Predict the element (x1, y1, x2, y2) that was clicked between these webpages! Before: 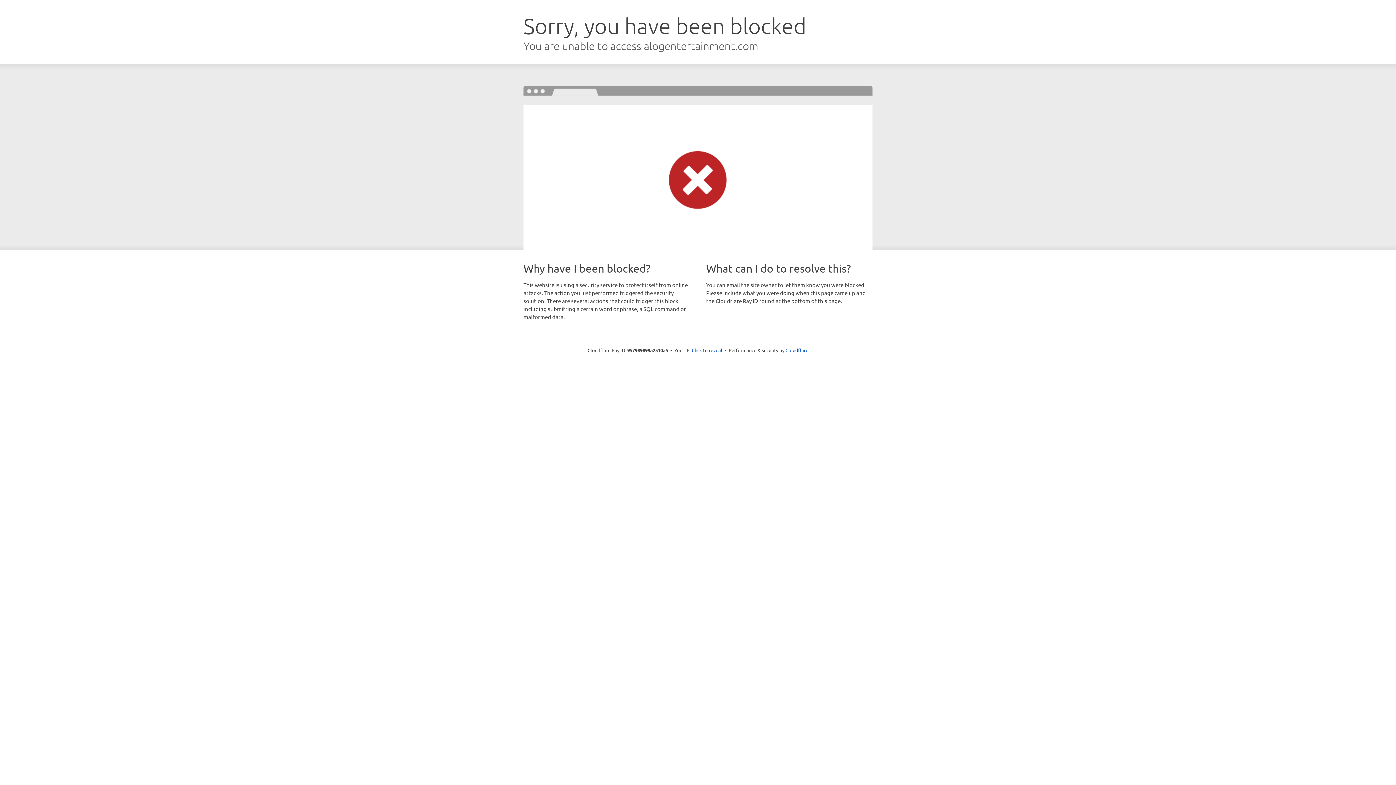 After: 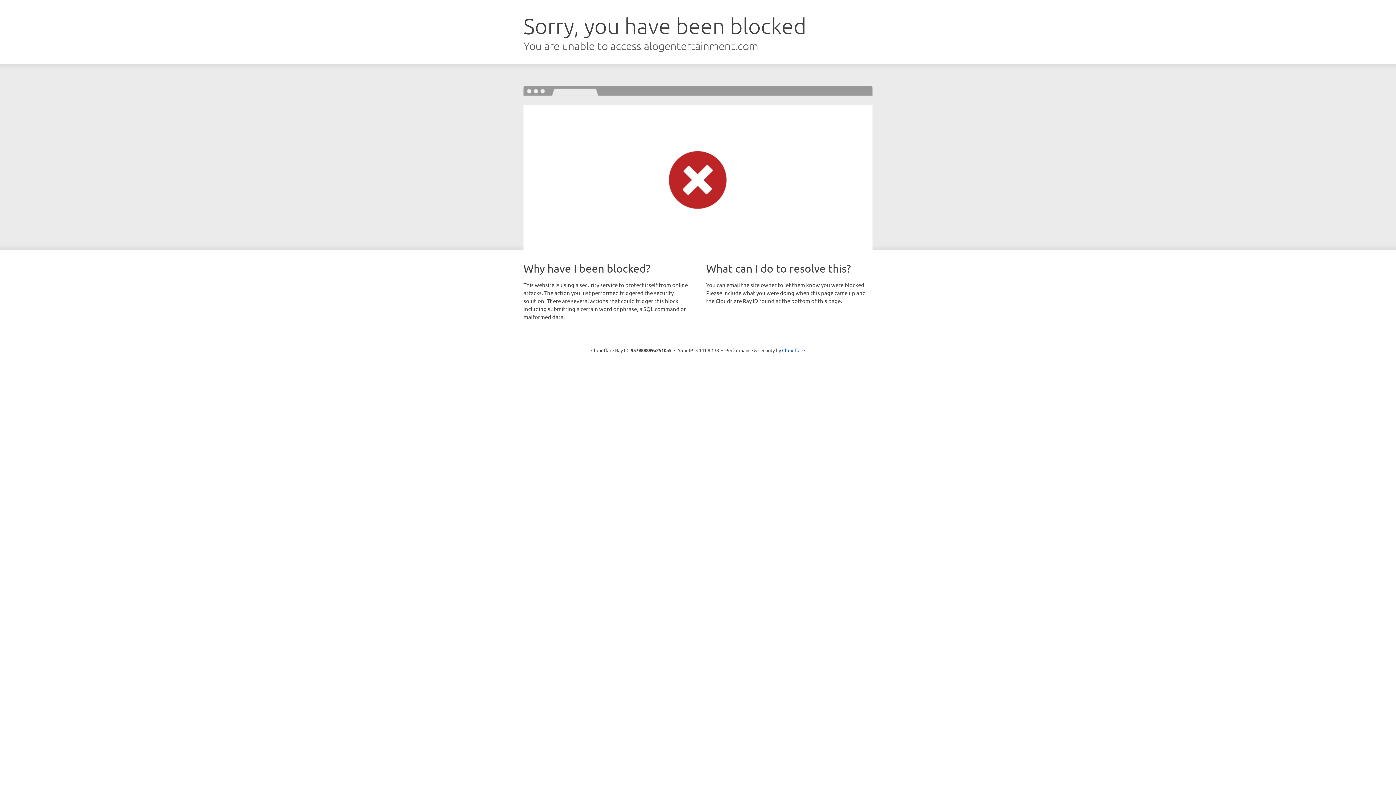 Action: label: Click to reveal bbox: (692, 346, 722, 353)